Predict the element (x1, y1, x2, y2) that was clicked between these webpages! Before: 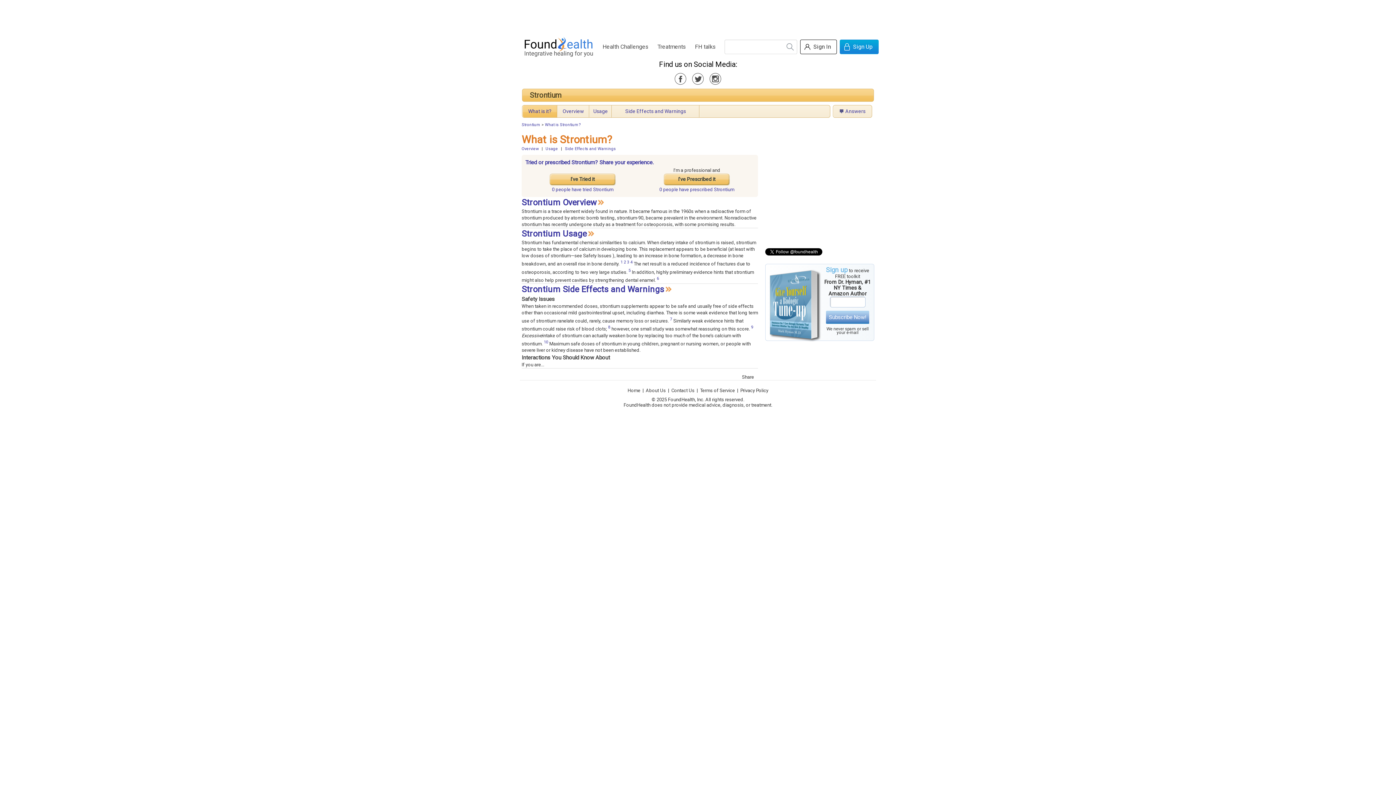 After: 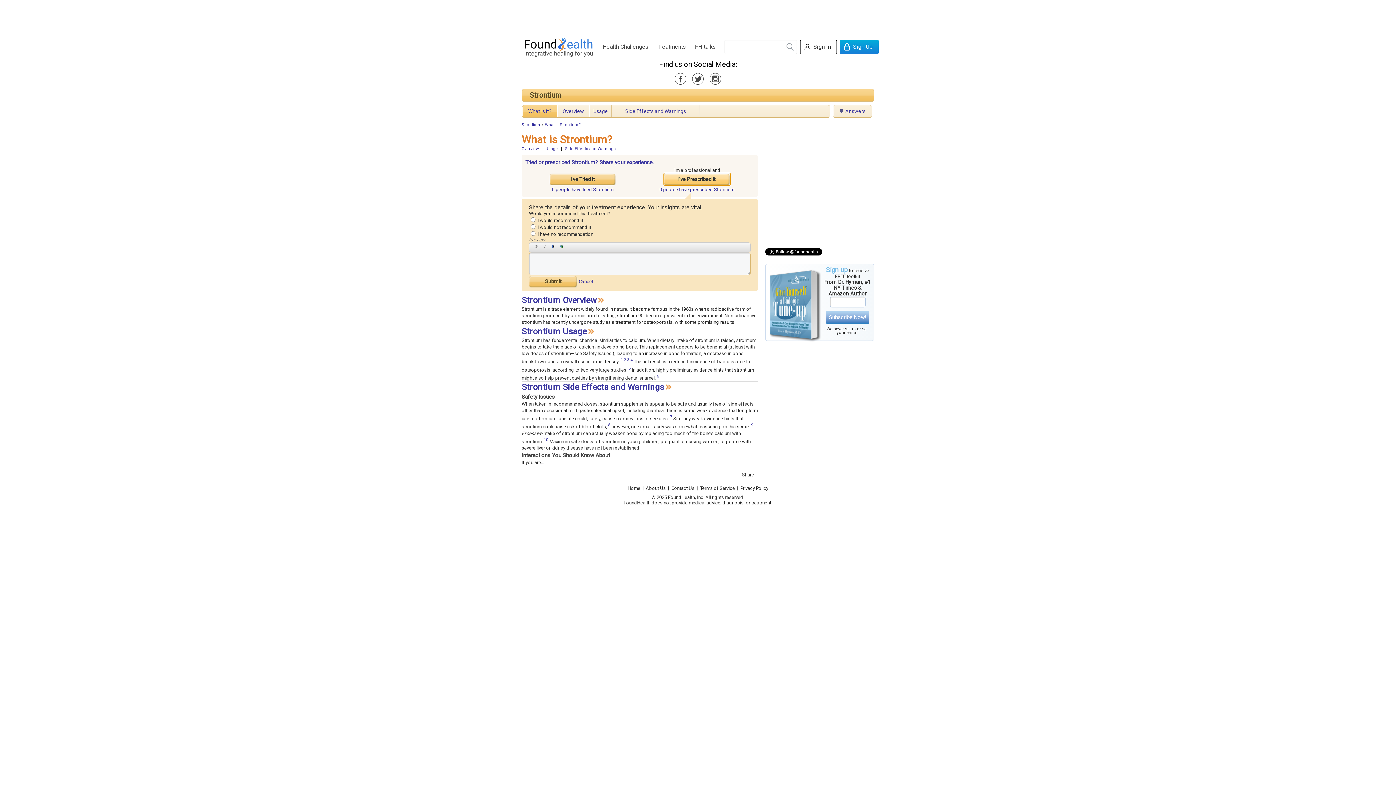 Action: label: I've Prescribed it bbox: (663, 173, 730, 185)